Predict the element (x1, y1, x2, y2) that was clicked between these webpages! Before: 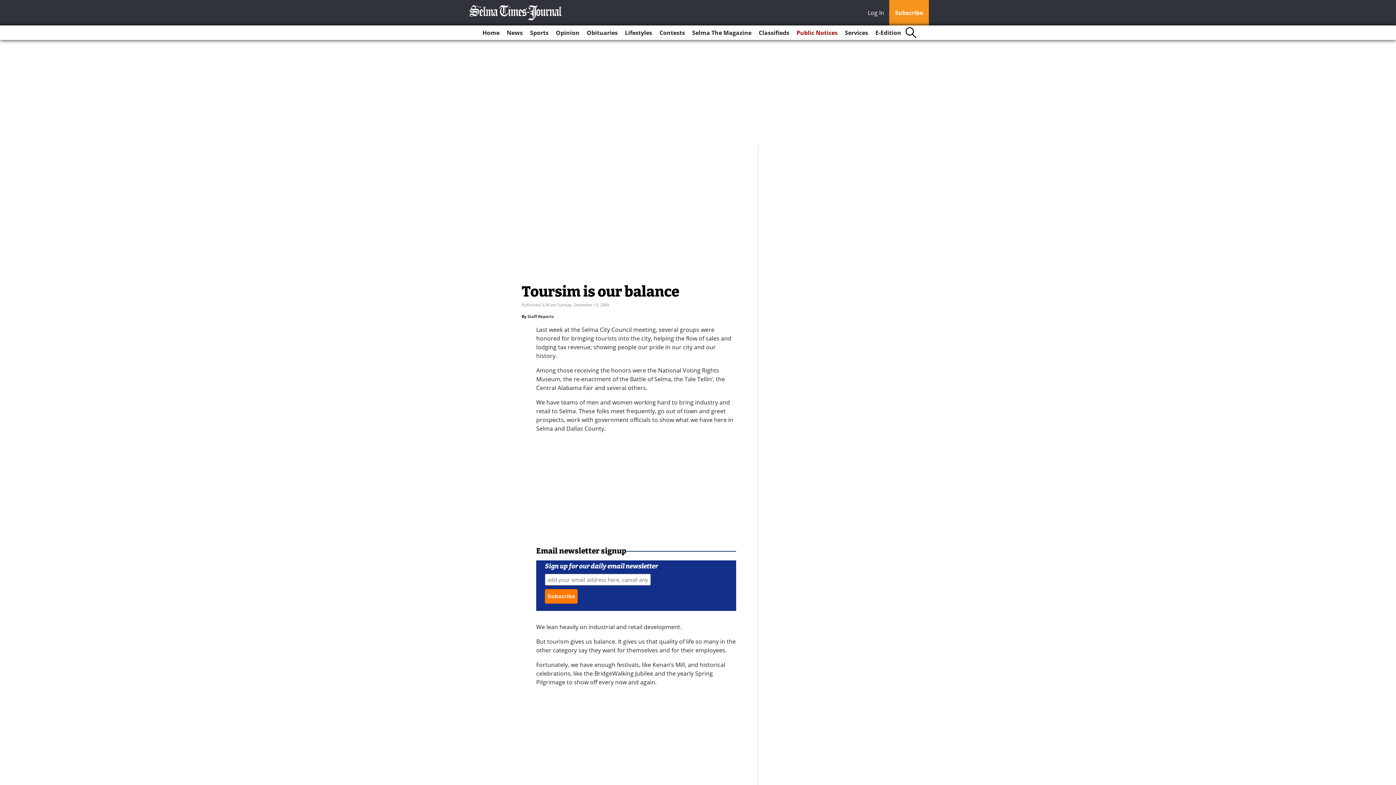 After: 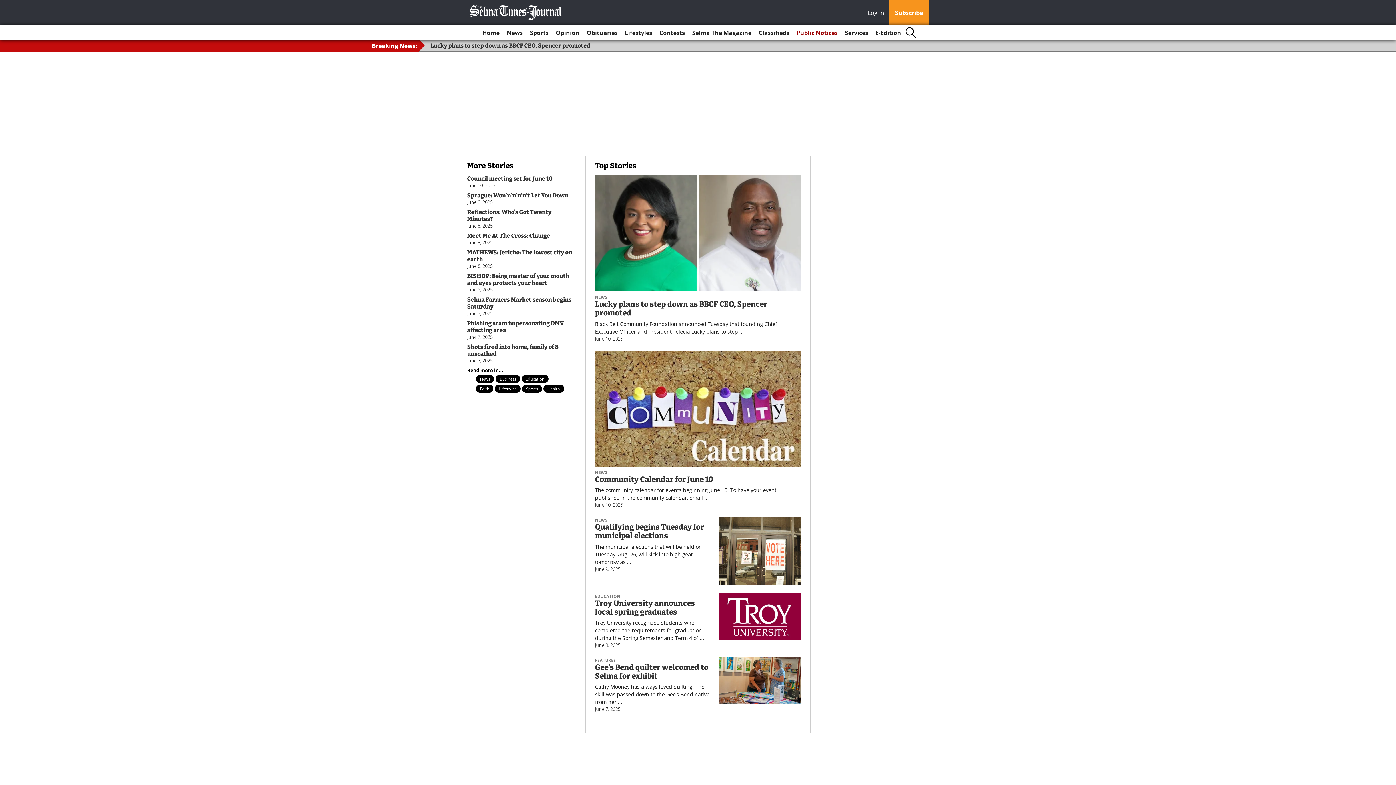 Action: label: Home bbox: (479, 25, 502, 40)